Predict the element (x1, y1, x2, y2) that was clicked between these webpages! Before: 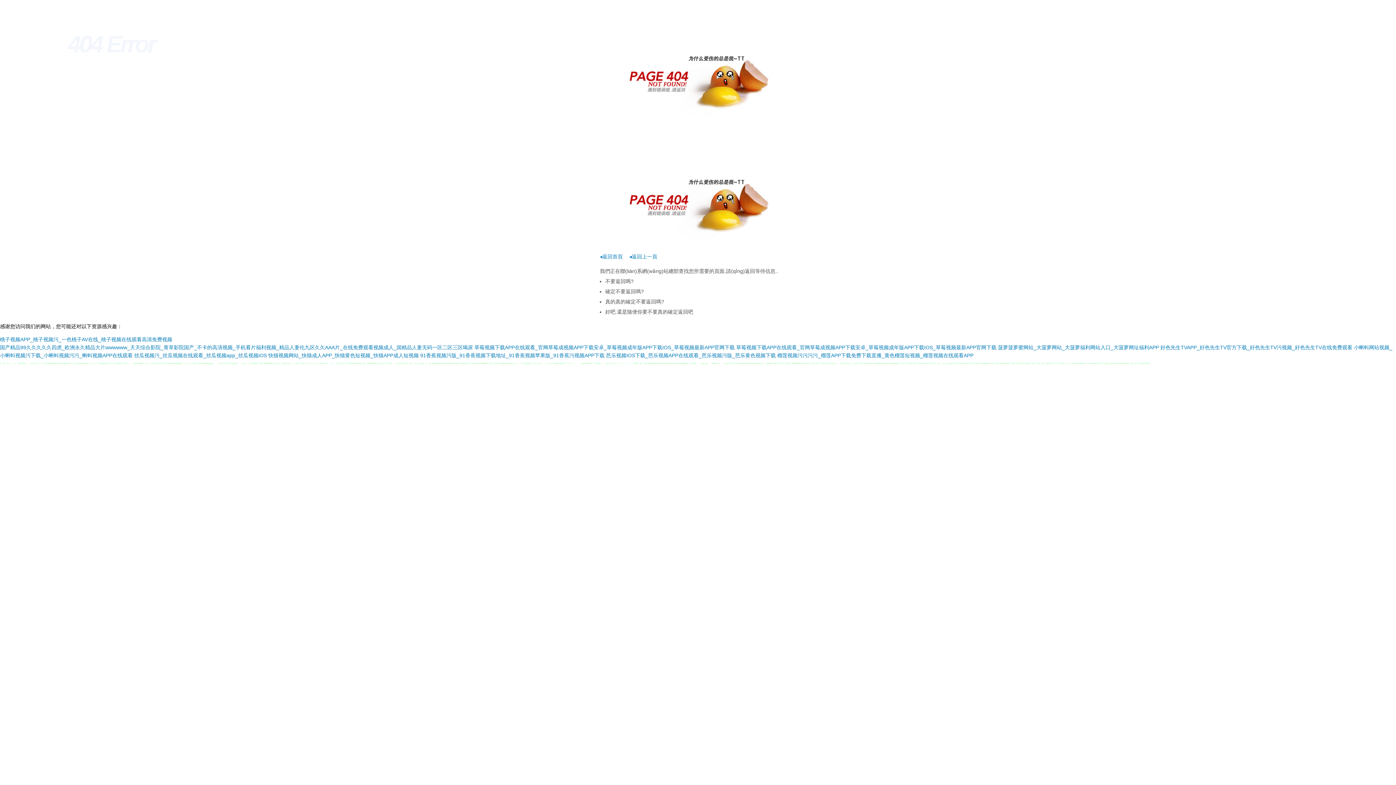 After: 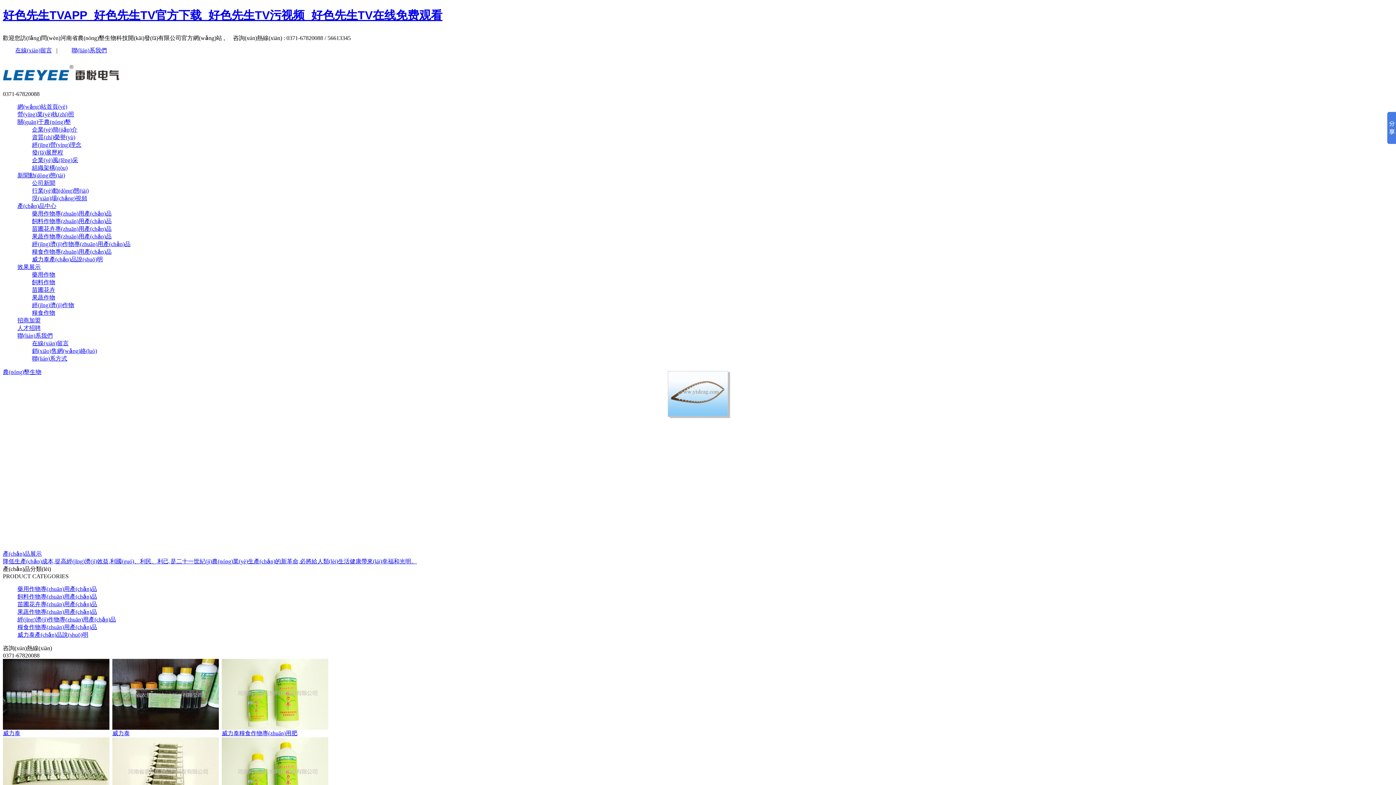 Action: label: 好色先生TVAPP_好色先生TV官方下载_好色先生TV污视频_好色先生TV在线免费观看 bbox: (1160, 344, 1352, 350)